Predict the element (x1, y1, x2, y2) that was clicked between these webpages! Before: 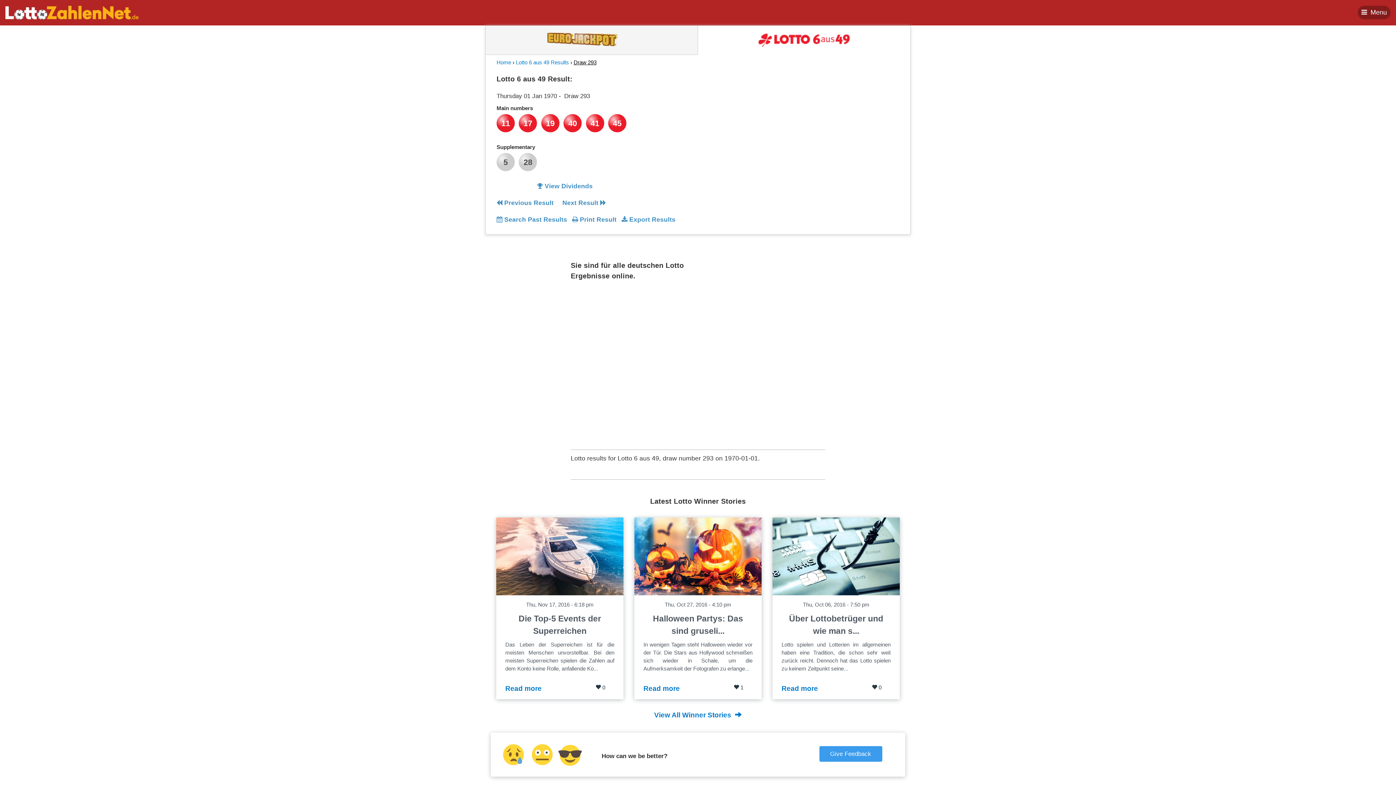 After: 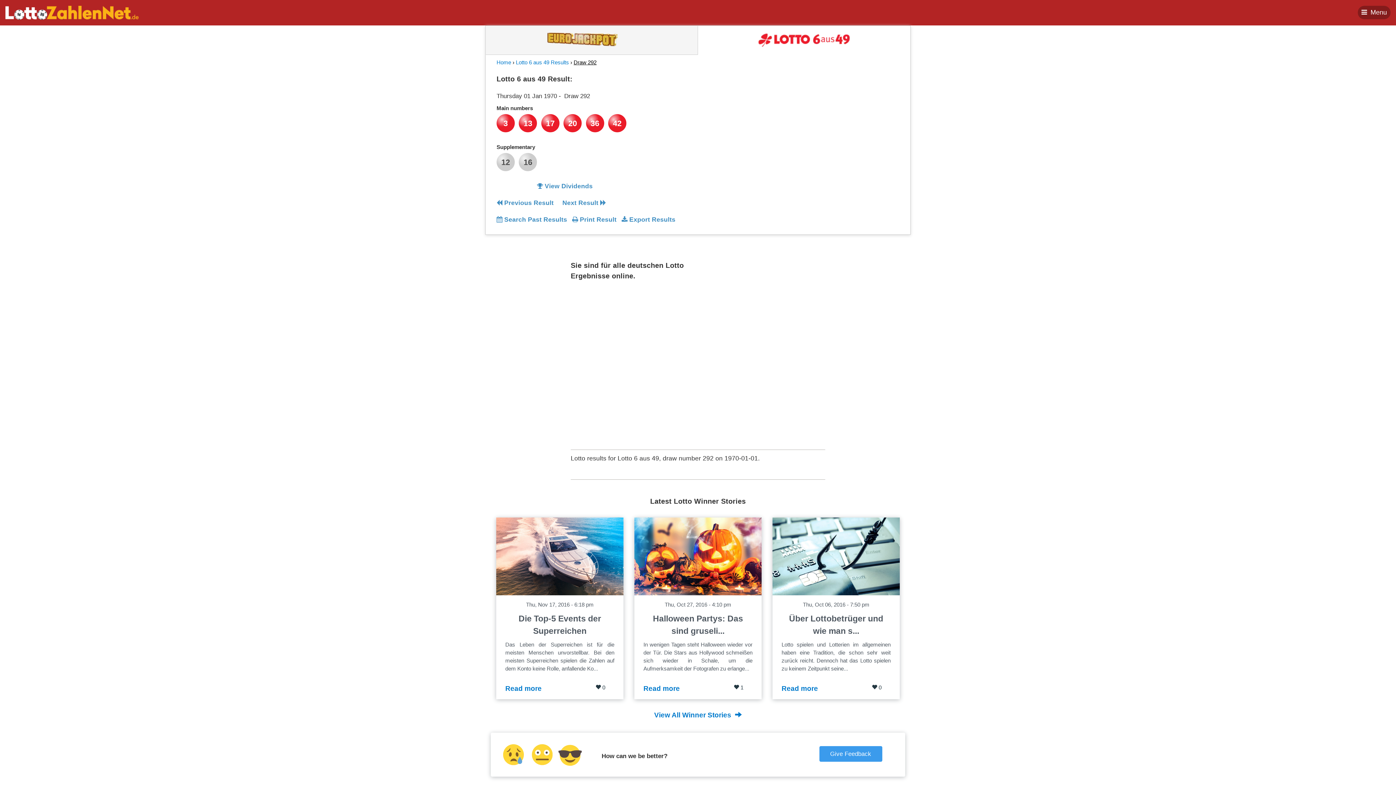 Action: label:  Previous Result bbox: (496, 190, 553, 207)